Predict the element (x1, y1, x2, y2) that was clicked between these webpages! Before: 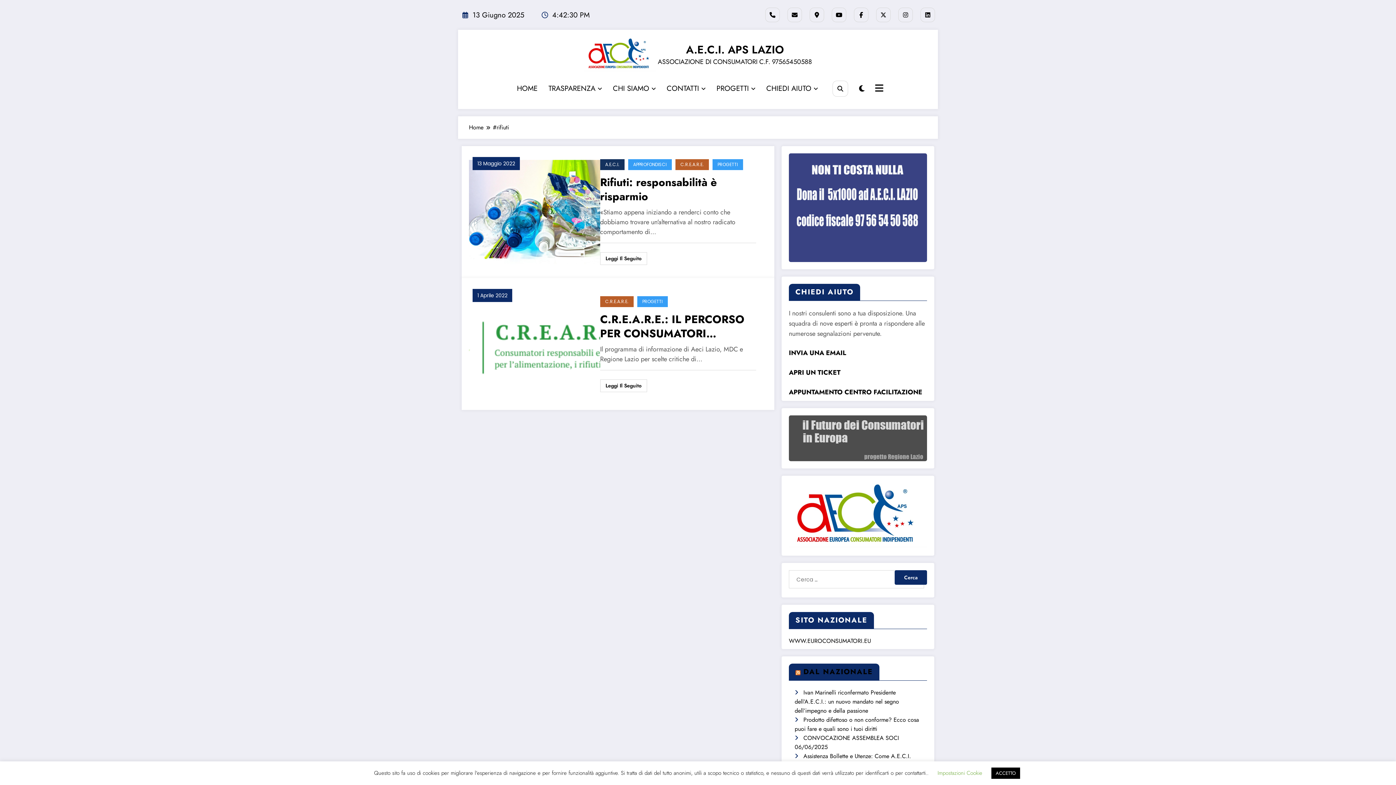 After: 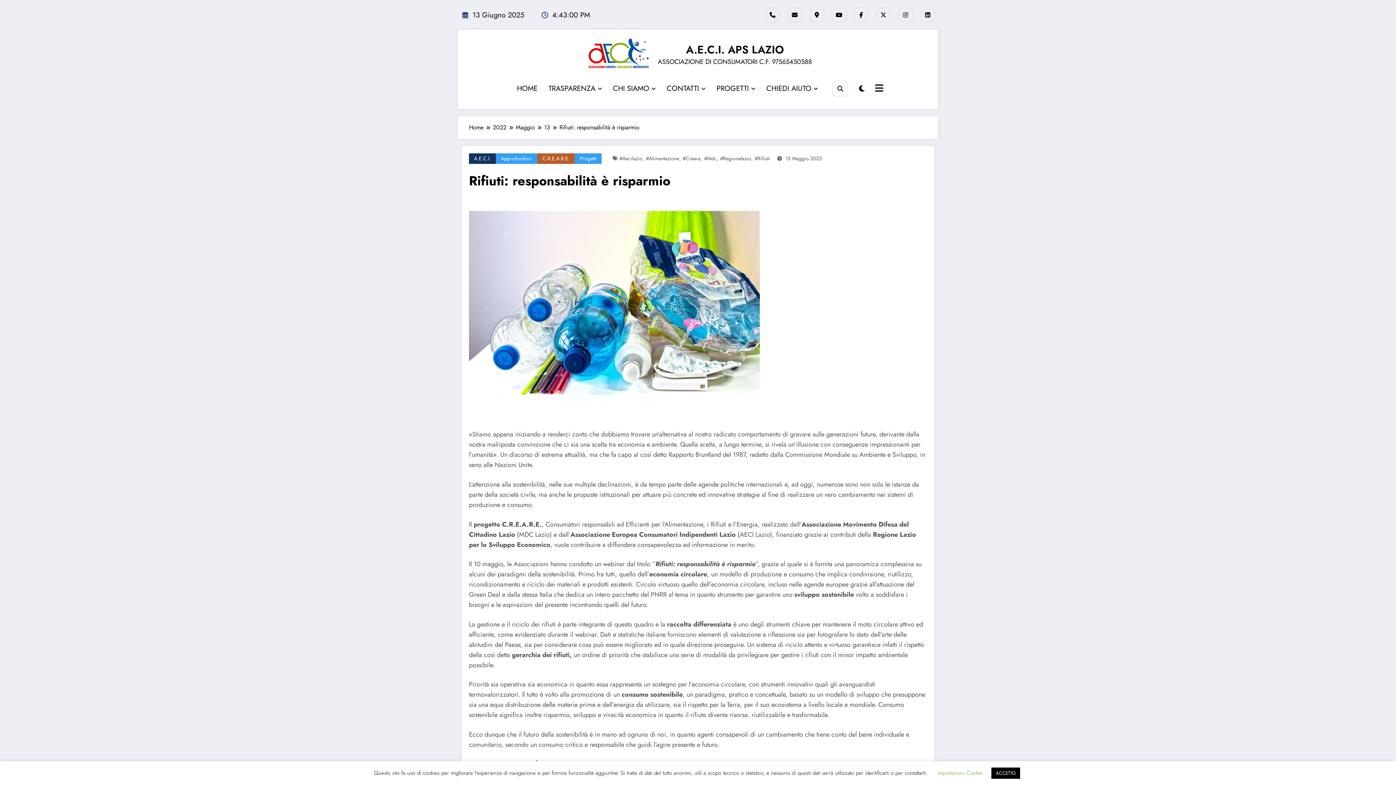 Action: bbox: (600, 252, 647, 265) label: Leggi Il Seguito